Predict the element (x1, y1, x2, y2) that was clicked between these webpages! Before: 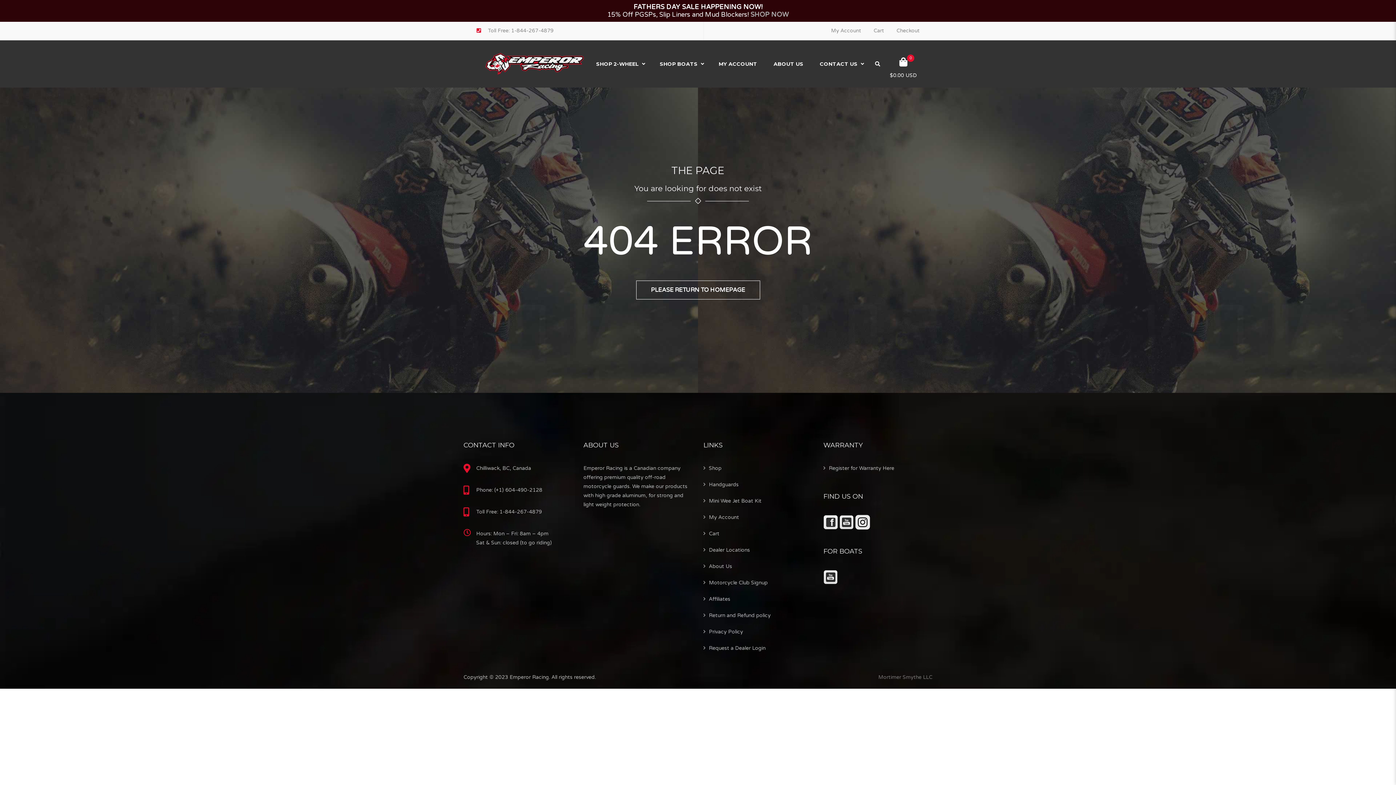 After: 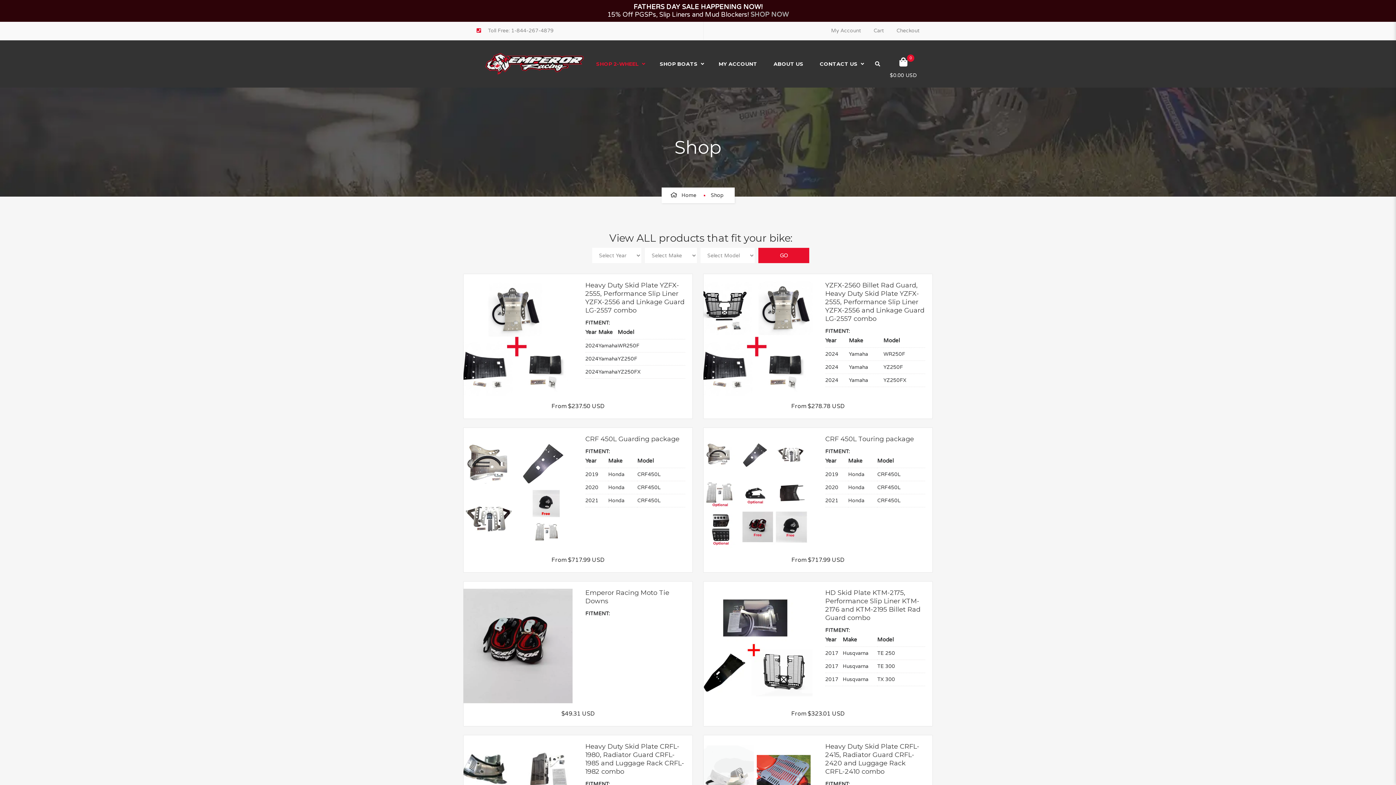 Action: bbox: (703, 464, 721, 473) label: Shop